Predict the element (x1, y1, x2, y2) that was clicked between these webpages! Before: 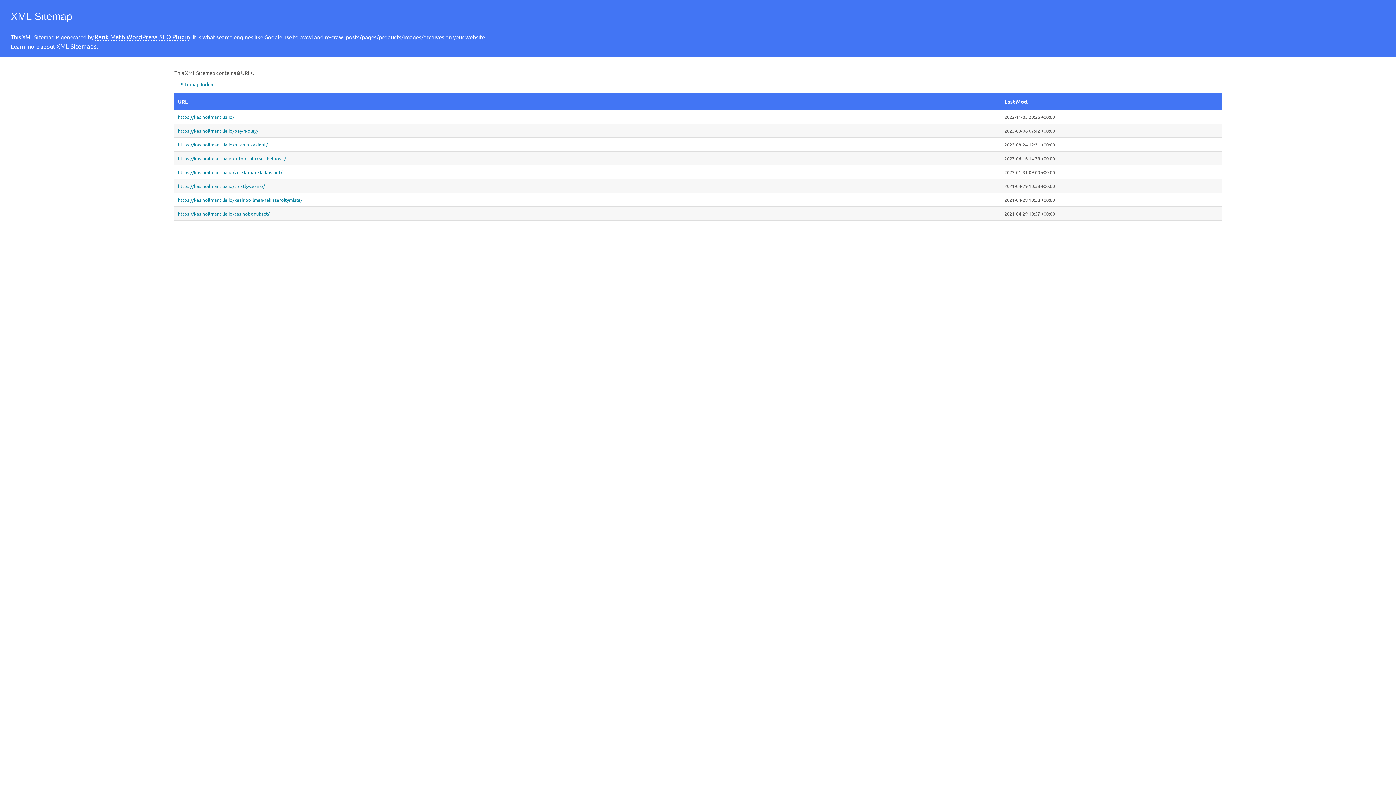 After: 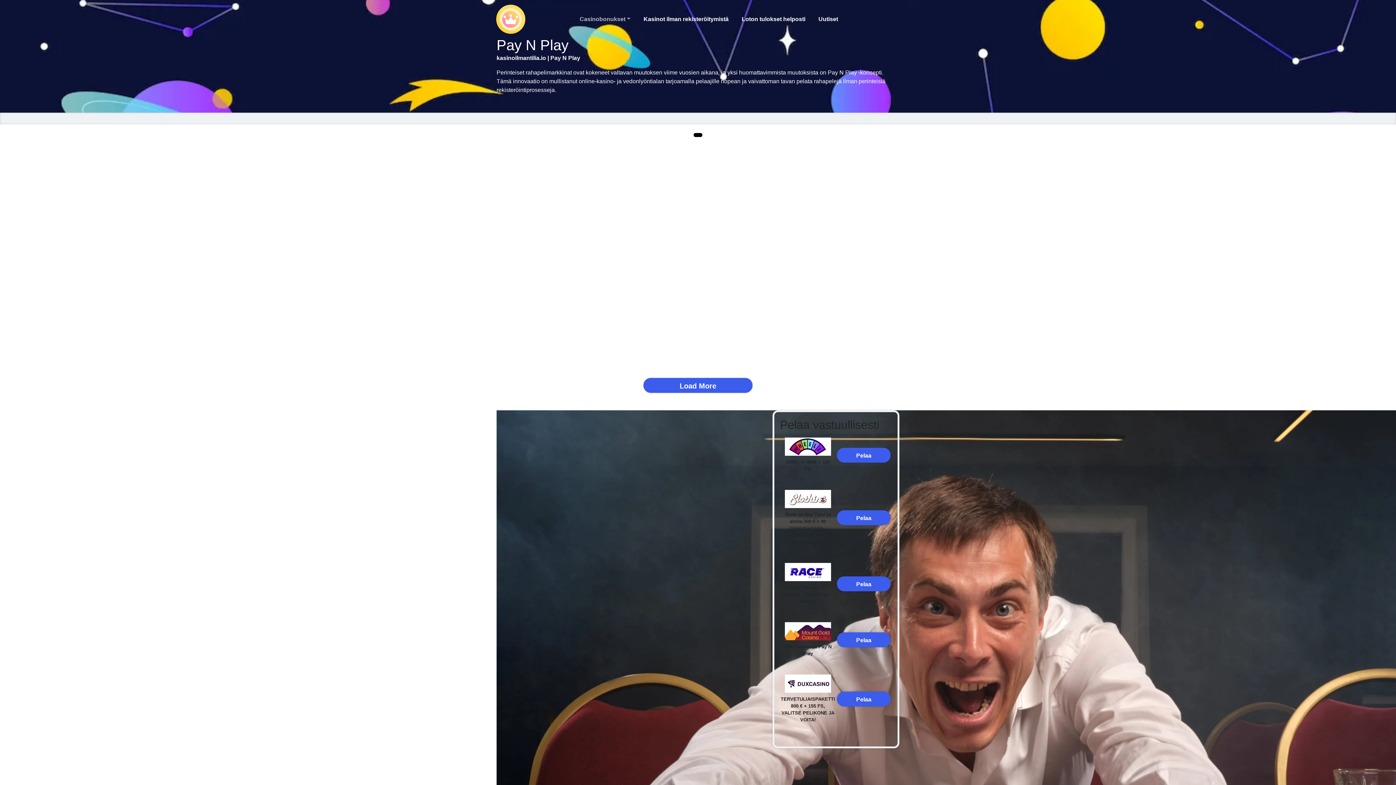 Action: bbox: (178, 127, 997, 133) label: https://kasinoilmantilia.io/pay-n-play/